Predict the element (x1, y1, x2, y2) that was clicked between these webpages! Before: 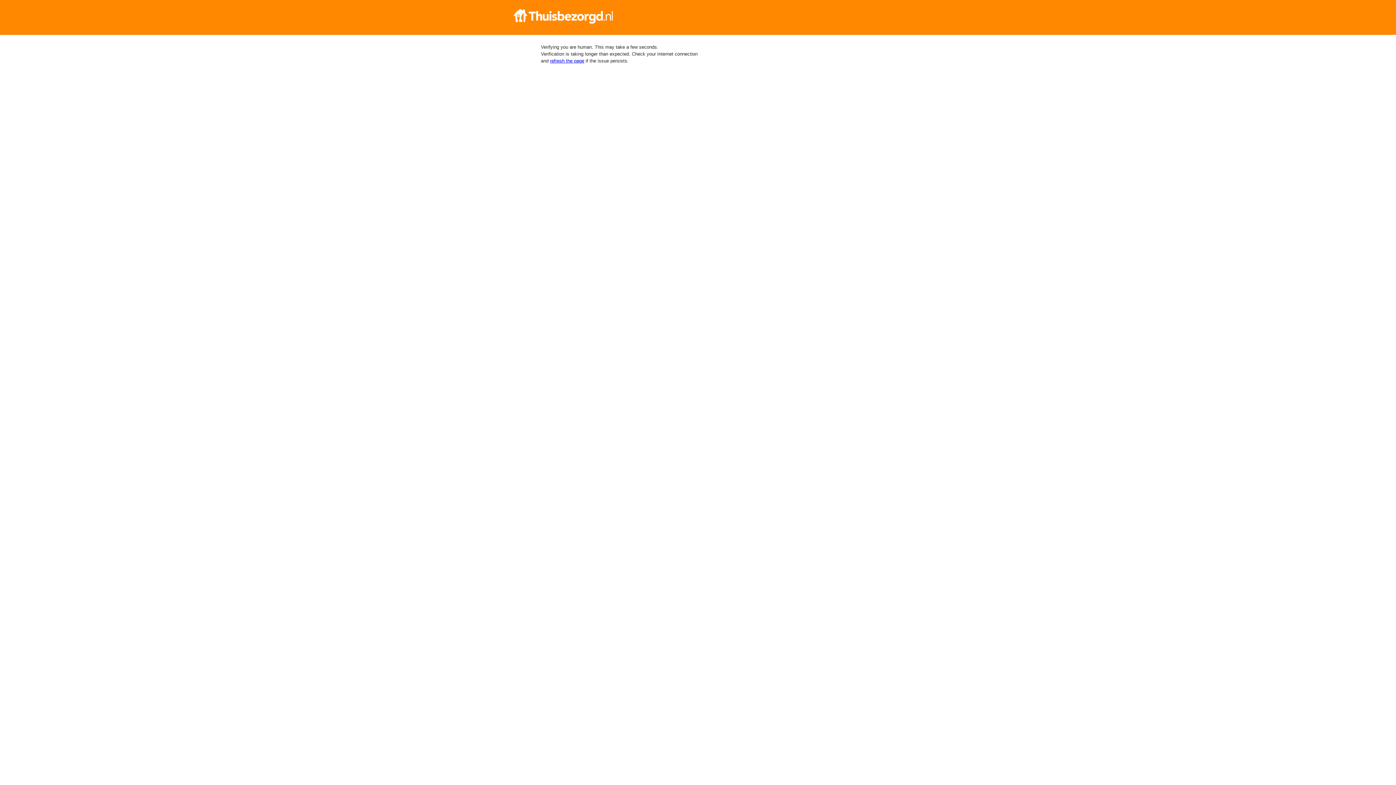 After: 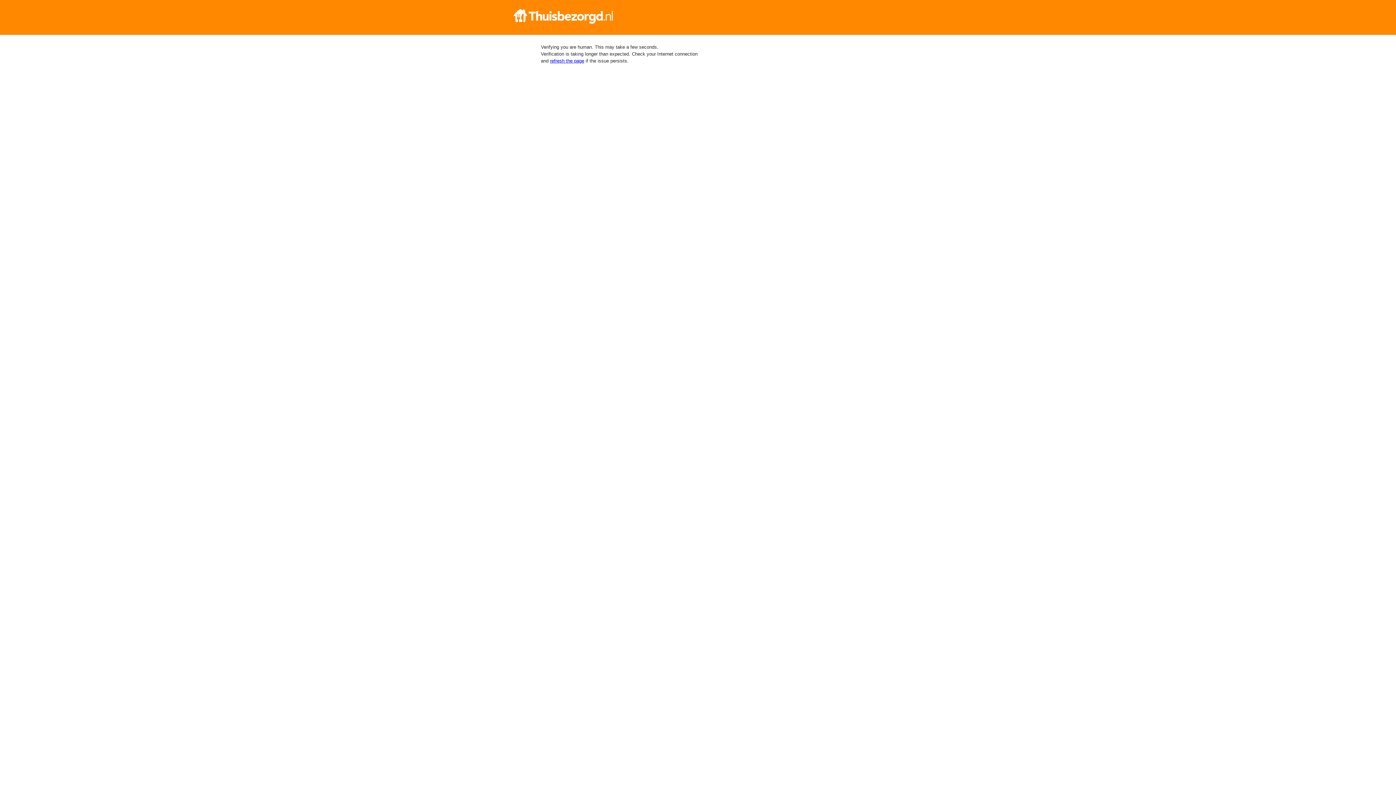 Action: bbox: (512, 9, 884, 23)